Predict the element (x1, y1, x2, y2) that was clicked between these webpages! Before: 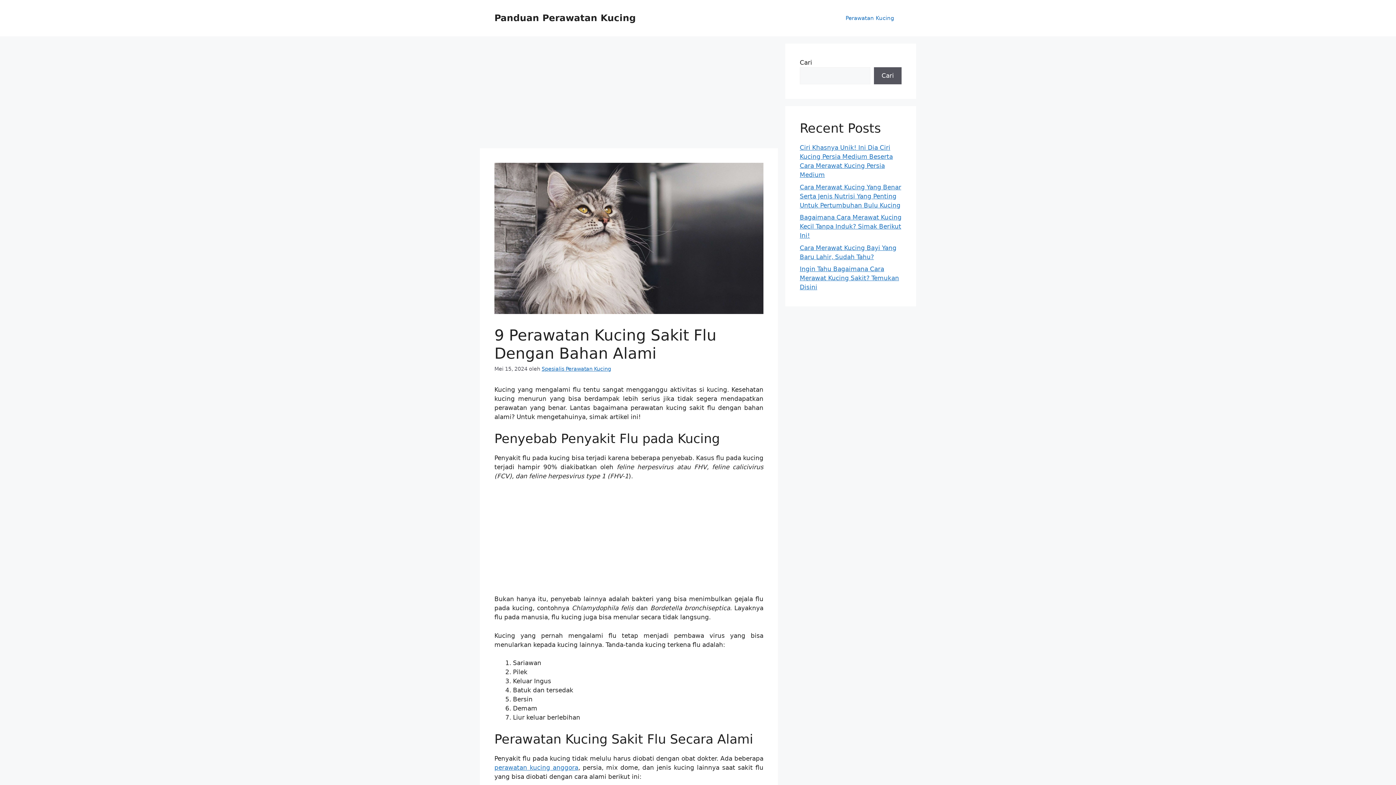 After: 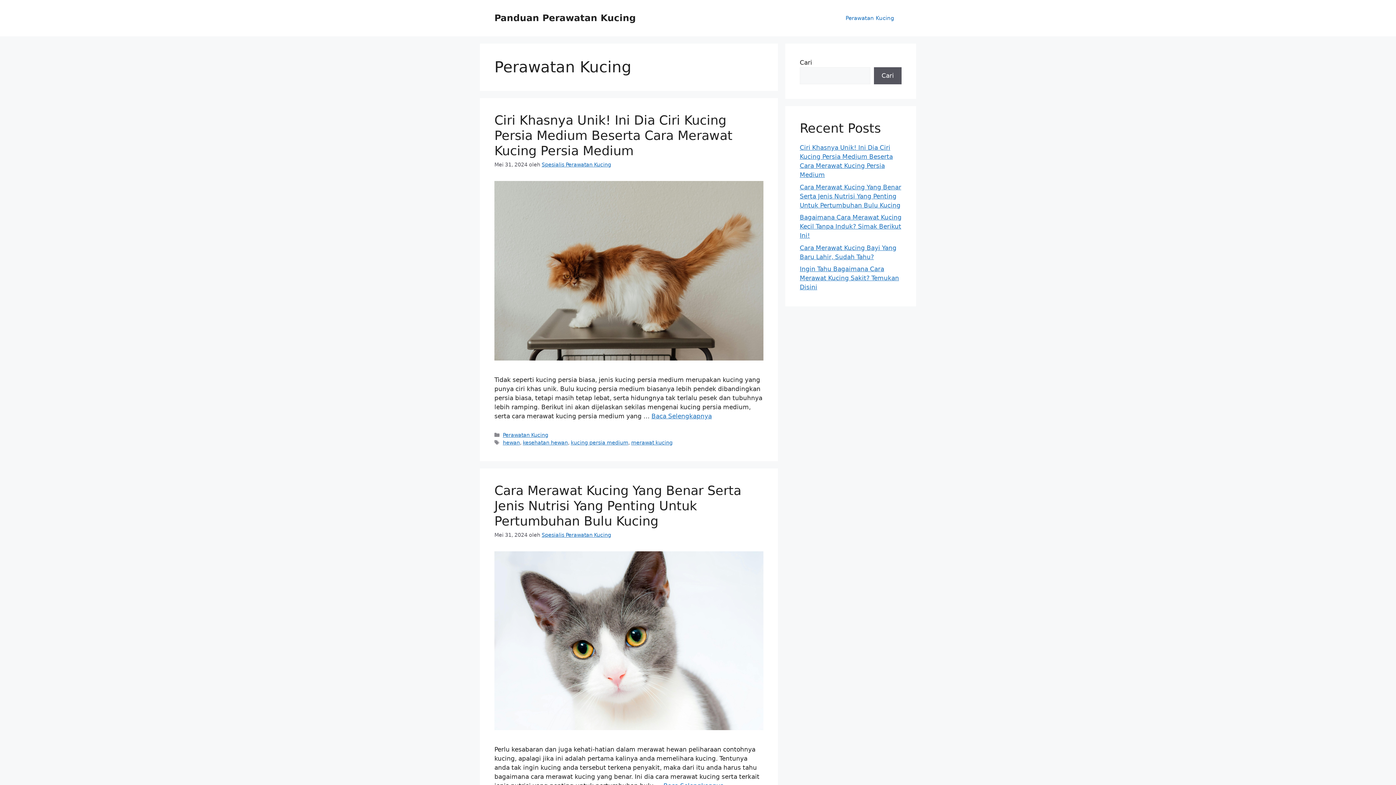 Action: label: Perawatan Kucing bbox: (838, 7, 901, 29)